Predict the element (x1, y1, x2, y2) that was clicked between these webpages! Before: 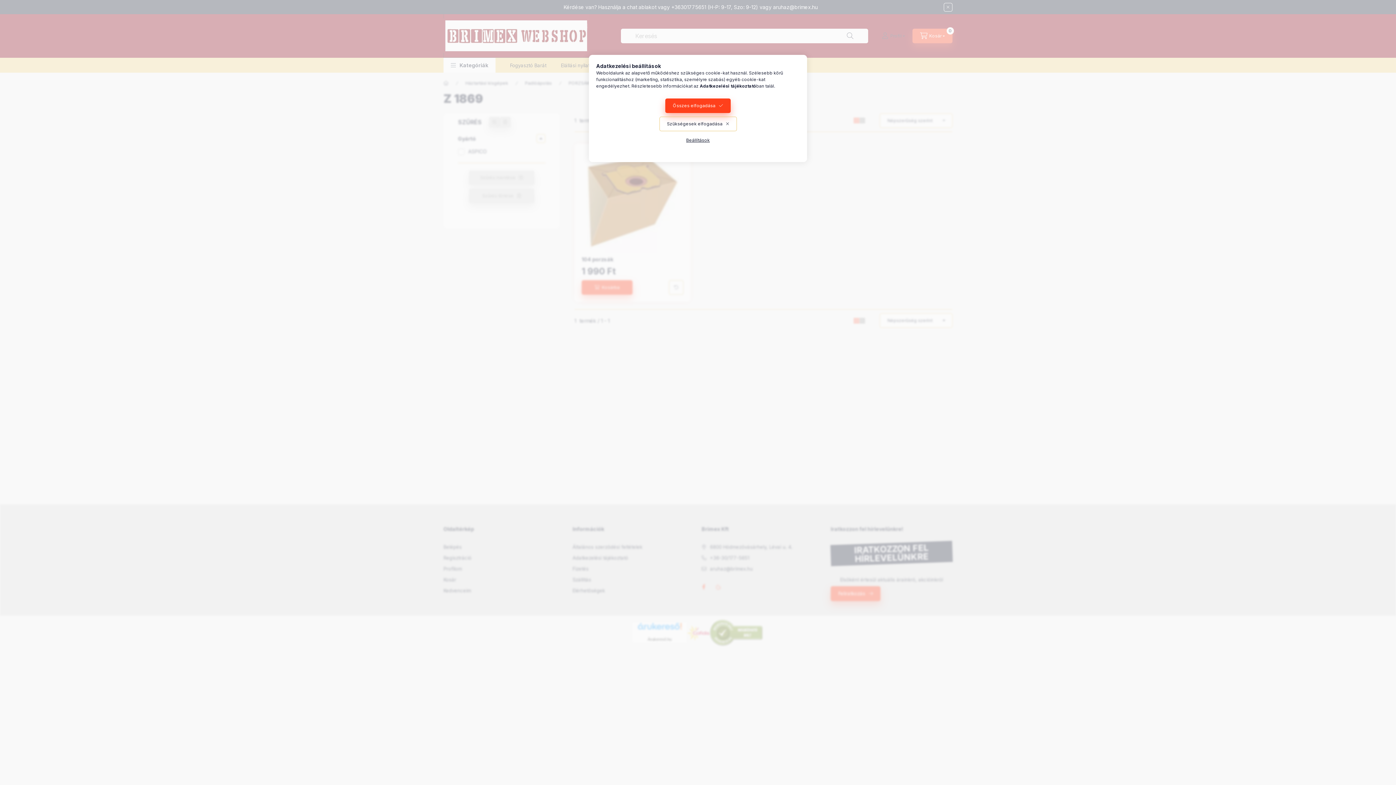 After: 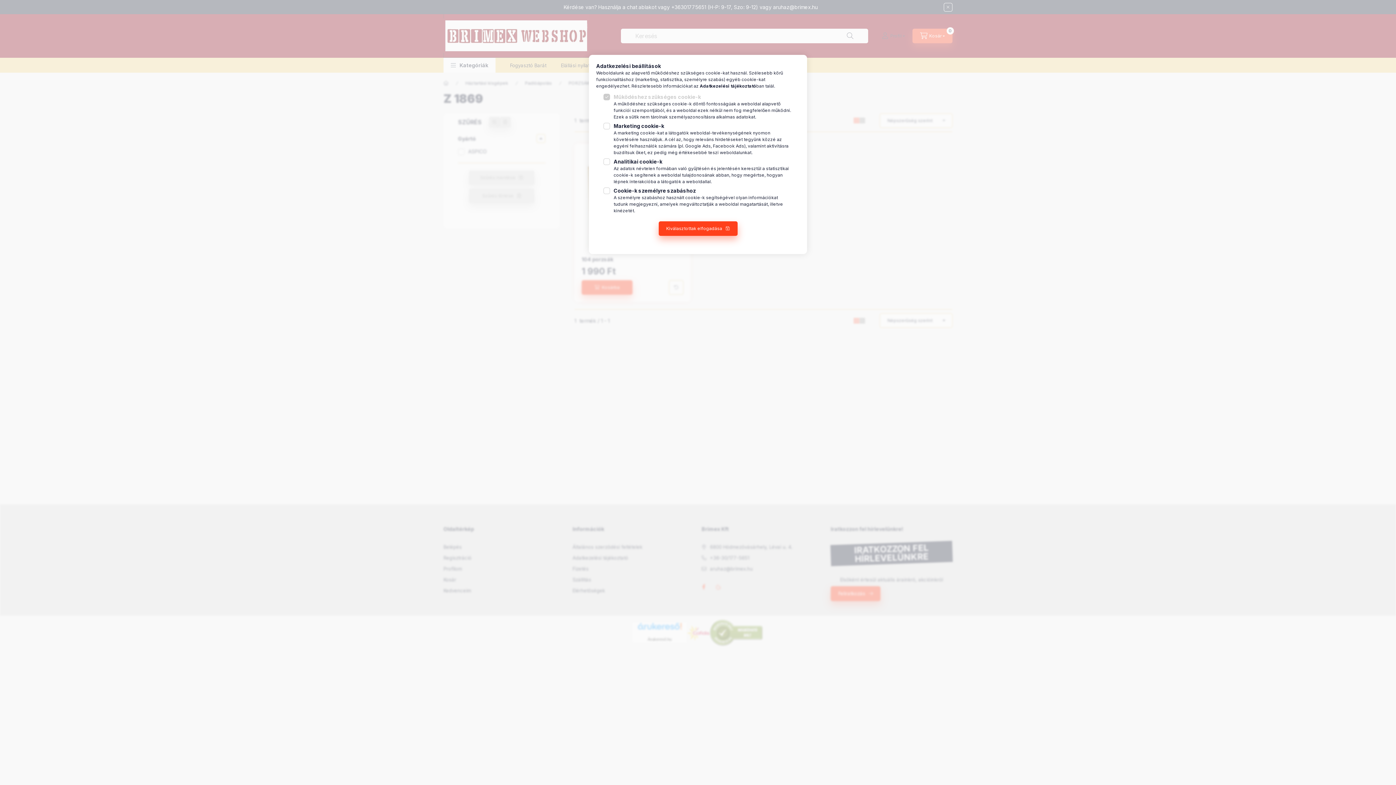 Action: label: Beállítások bbox: (678, 133, 717, 147)